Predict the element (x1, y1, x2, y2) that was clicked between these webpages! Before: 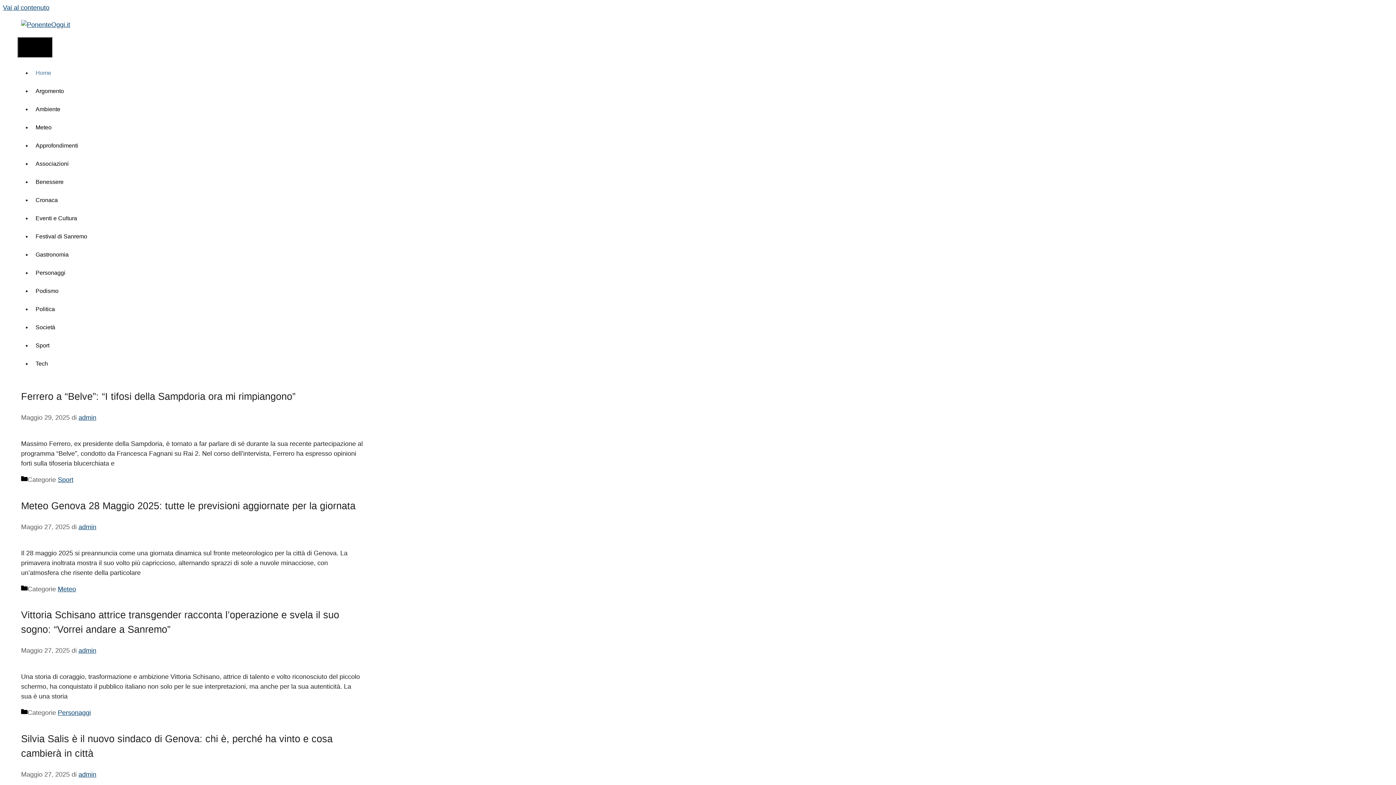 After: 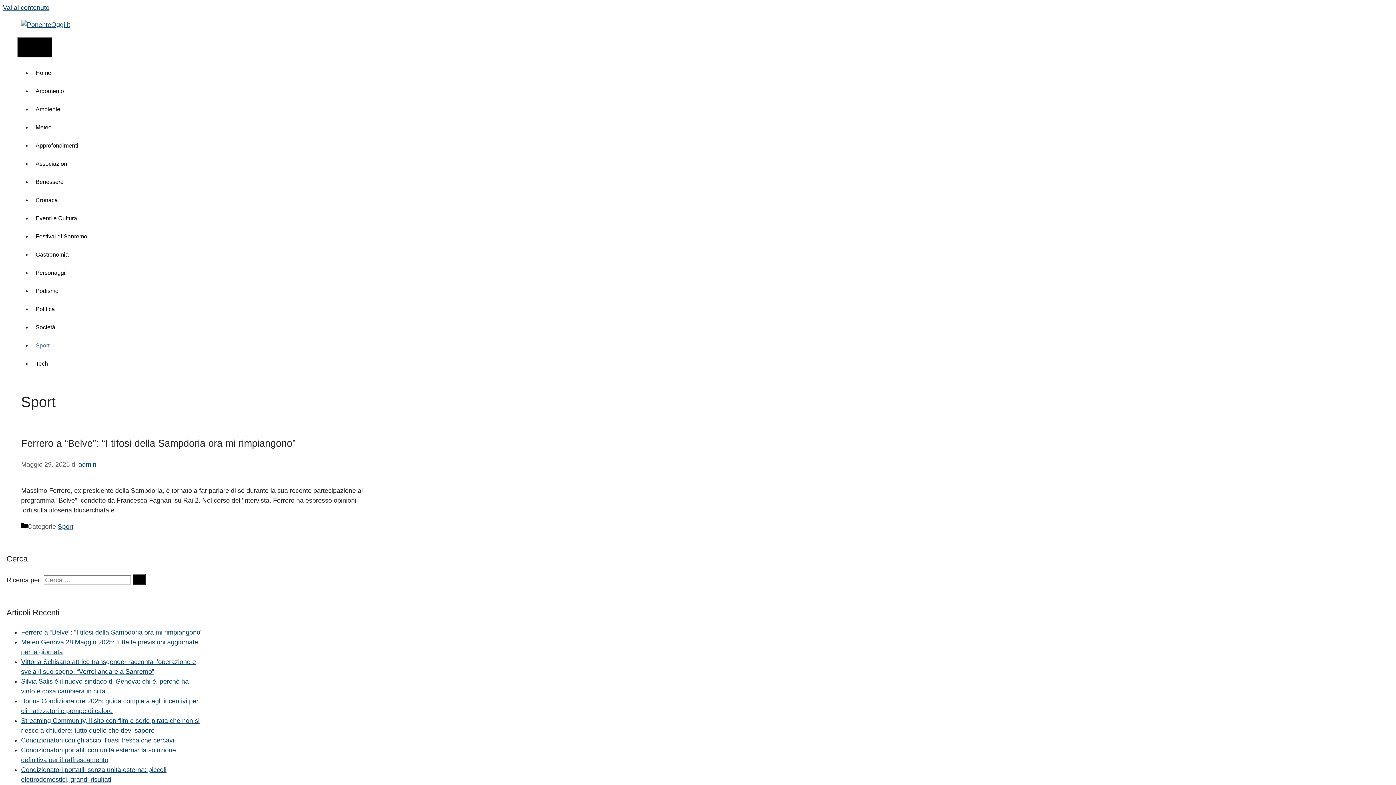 Action: bbox: (57, 476, 73, 483) label: Sport